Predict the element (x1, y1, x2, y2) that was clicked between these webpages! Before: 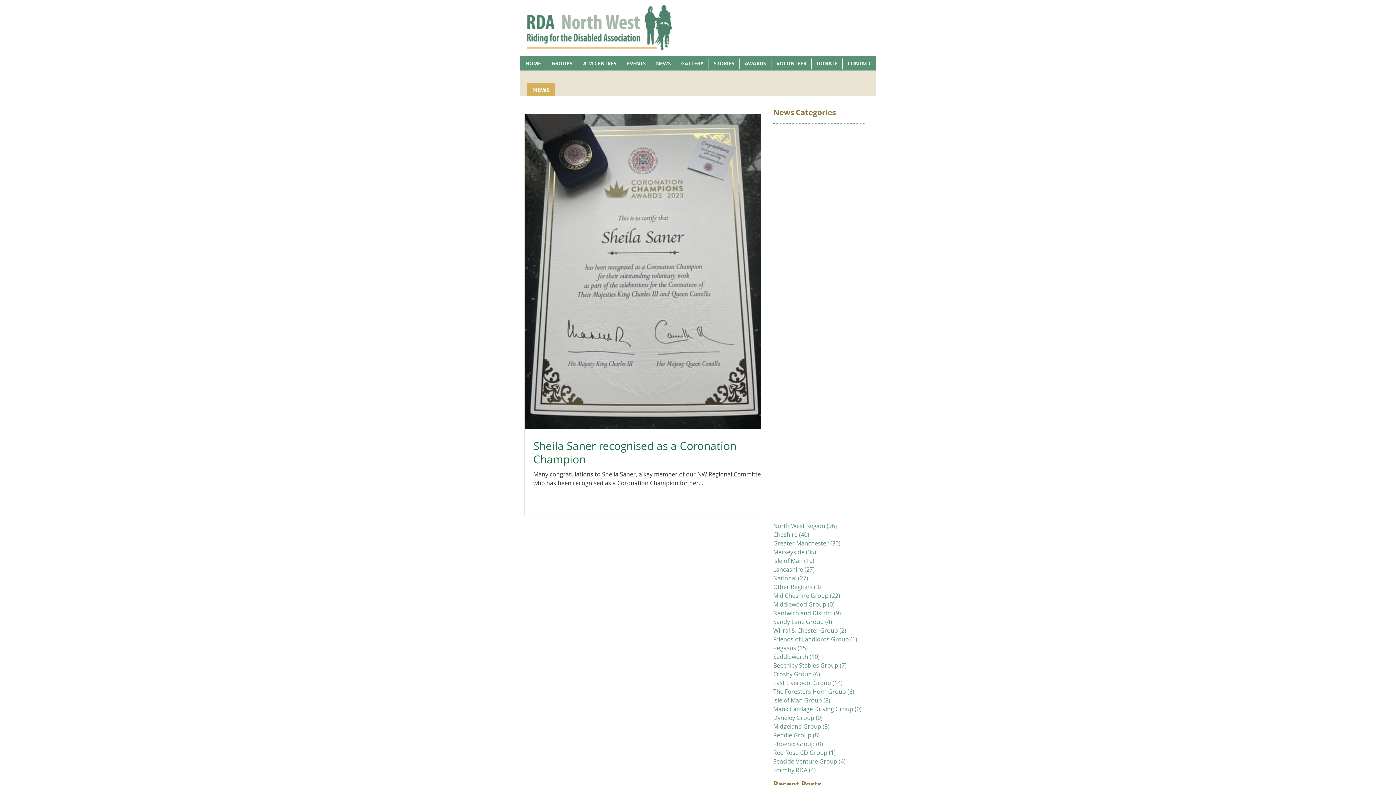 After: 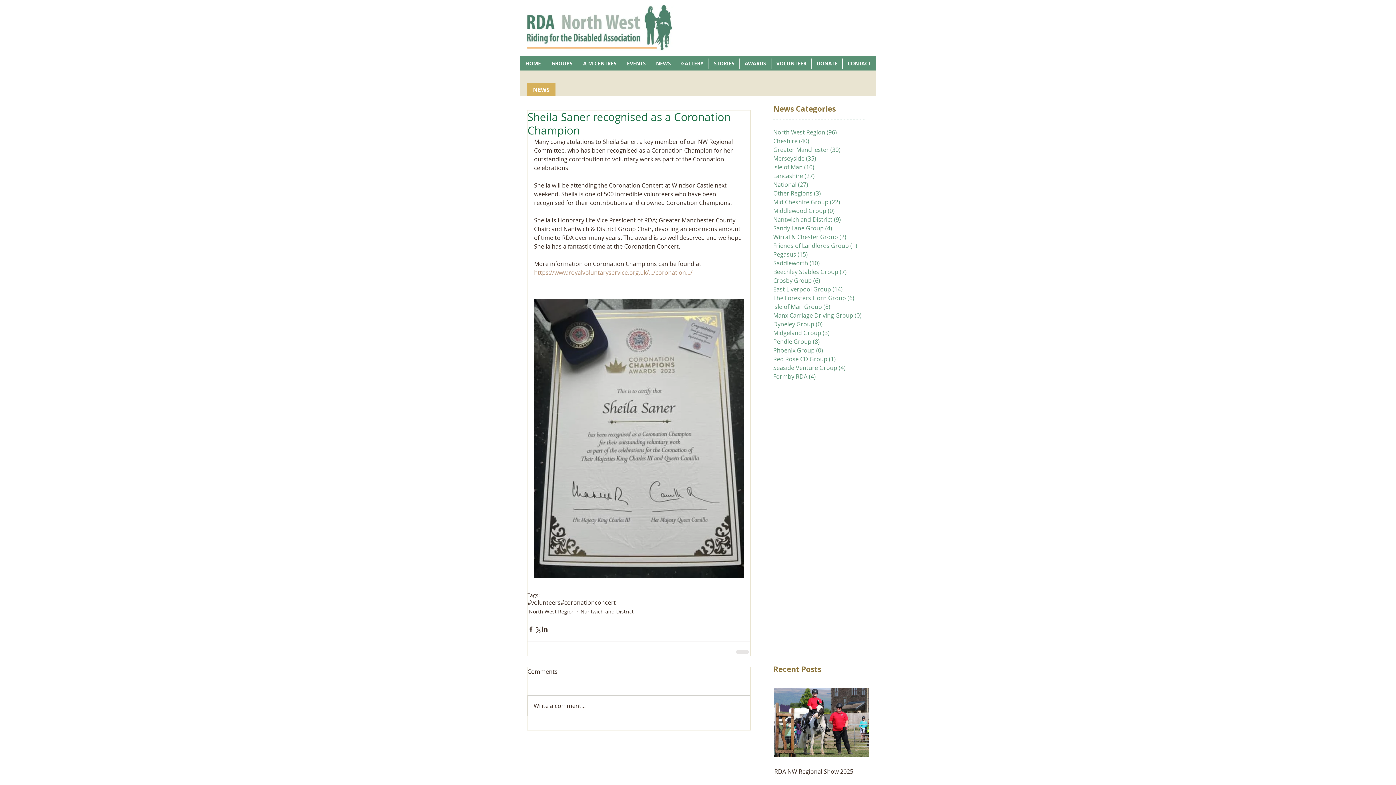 Action: bbox: (533, 439, 769, 466) label: Sheila Saner recognised as a Coronation Champion